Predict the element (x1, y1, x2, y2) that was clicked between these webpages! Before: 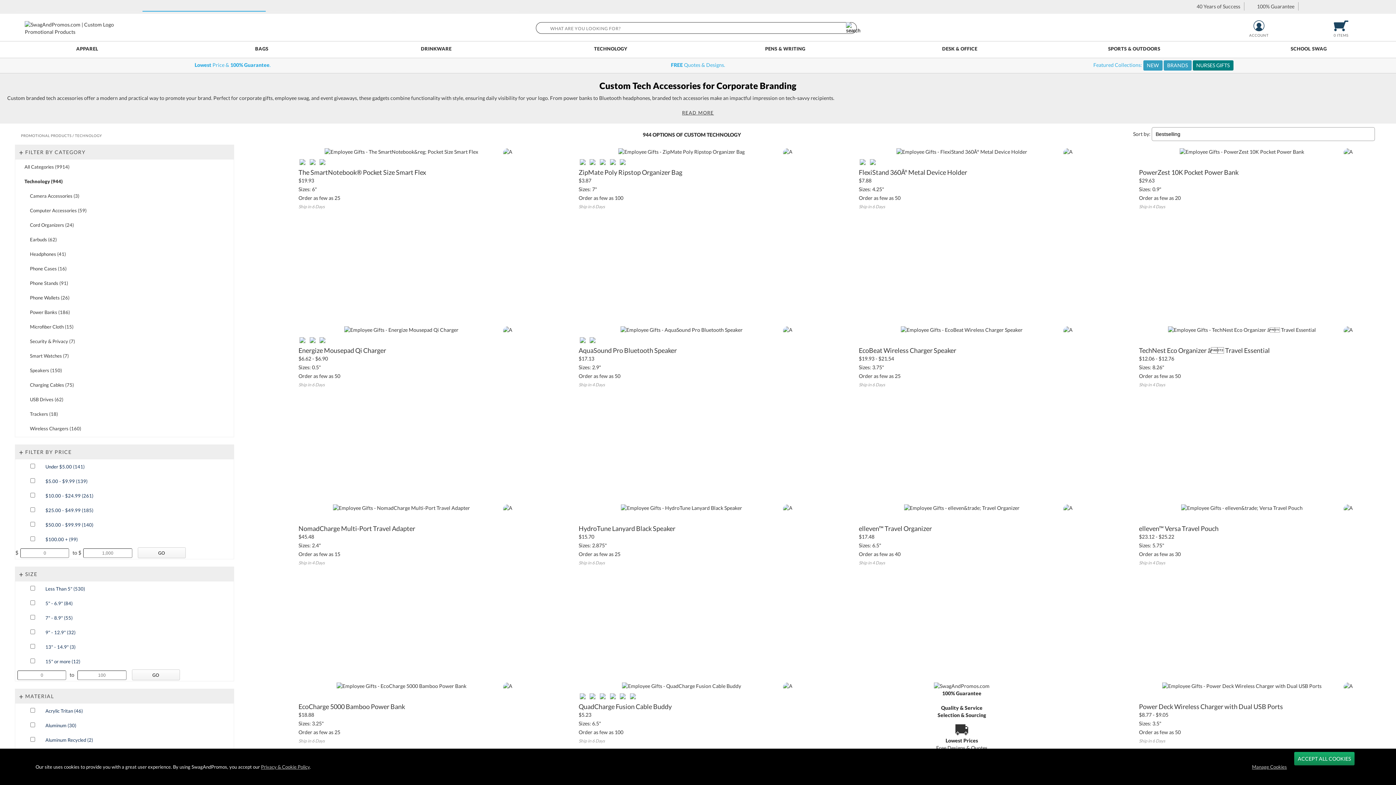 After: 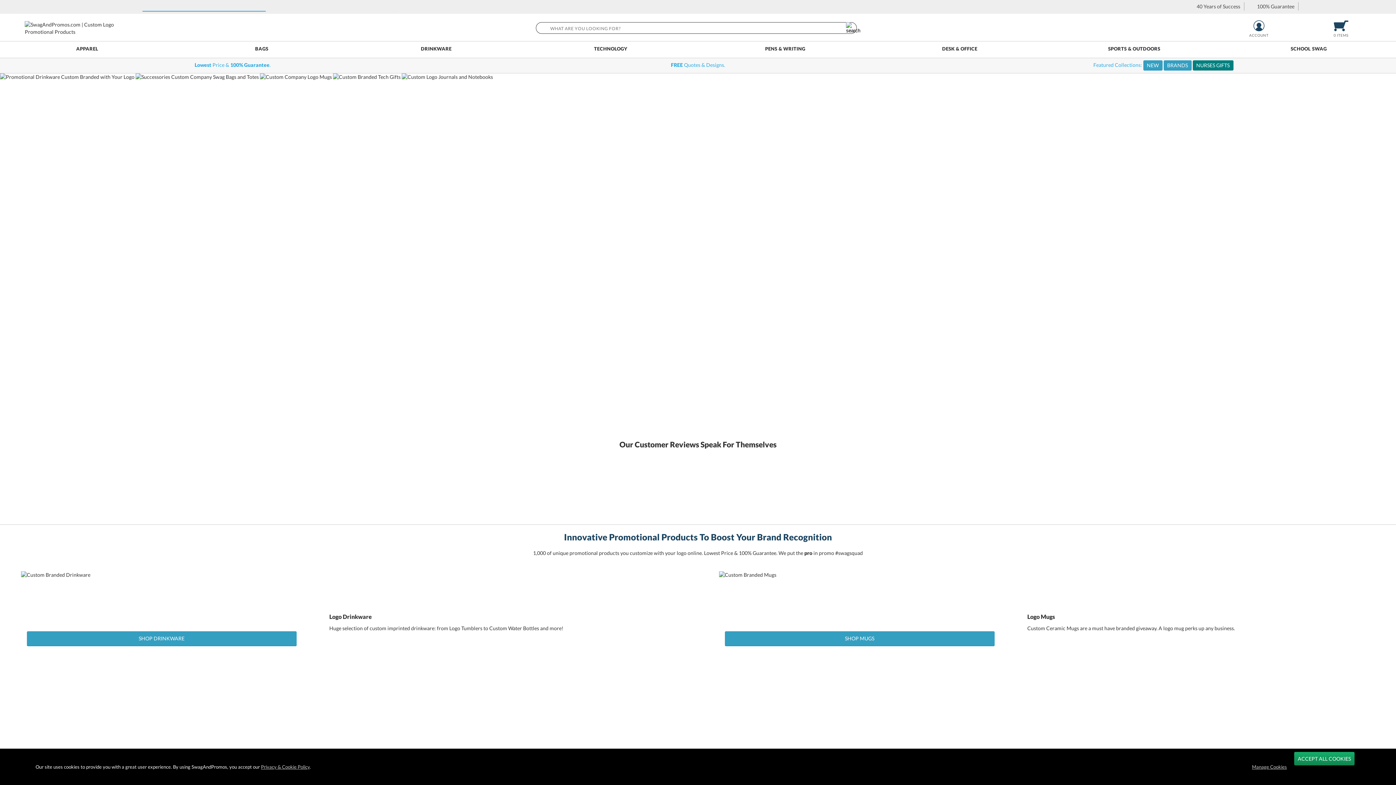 Action: bbox: (24, 28, 141, 34)